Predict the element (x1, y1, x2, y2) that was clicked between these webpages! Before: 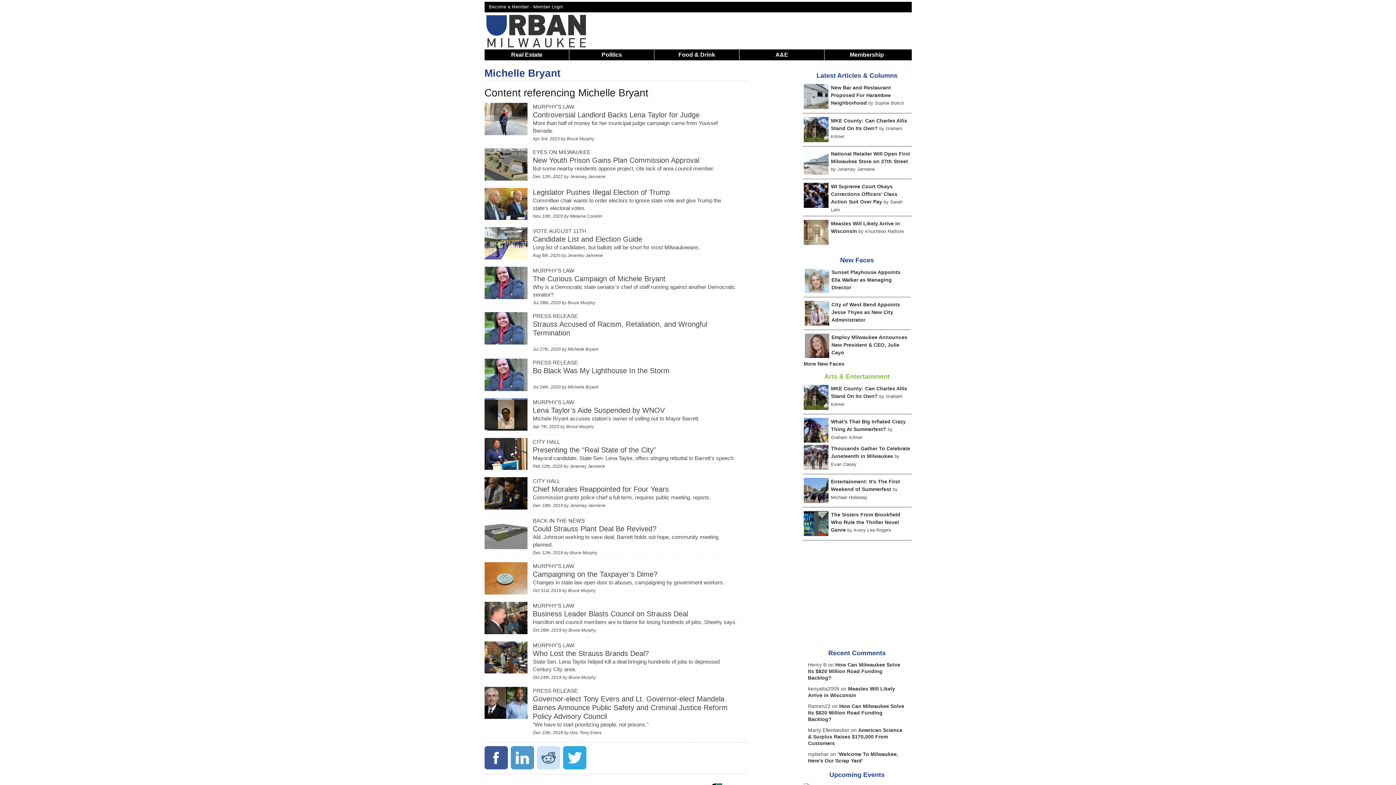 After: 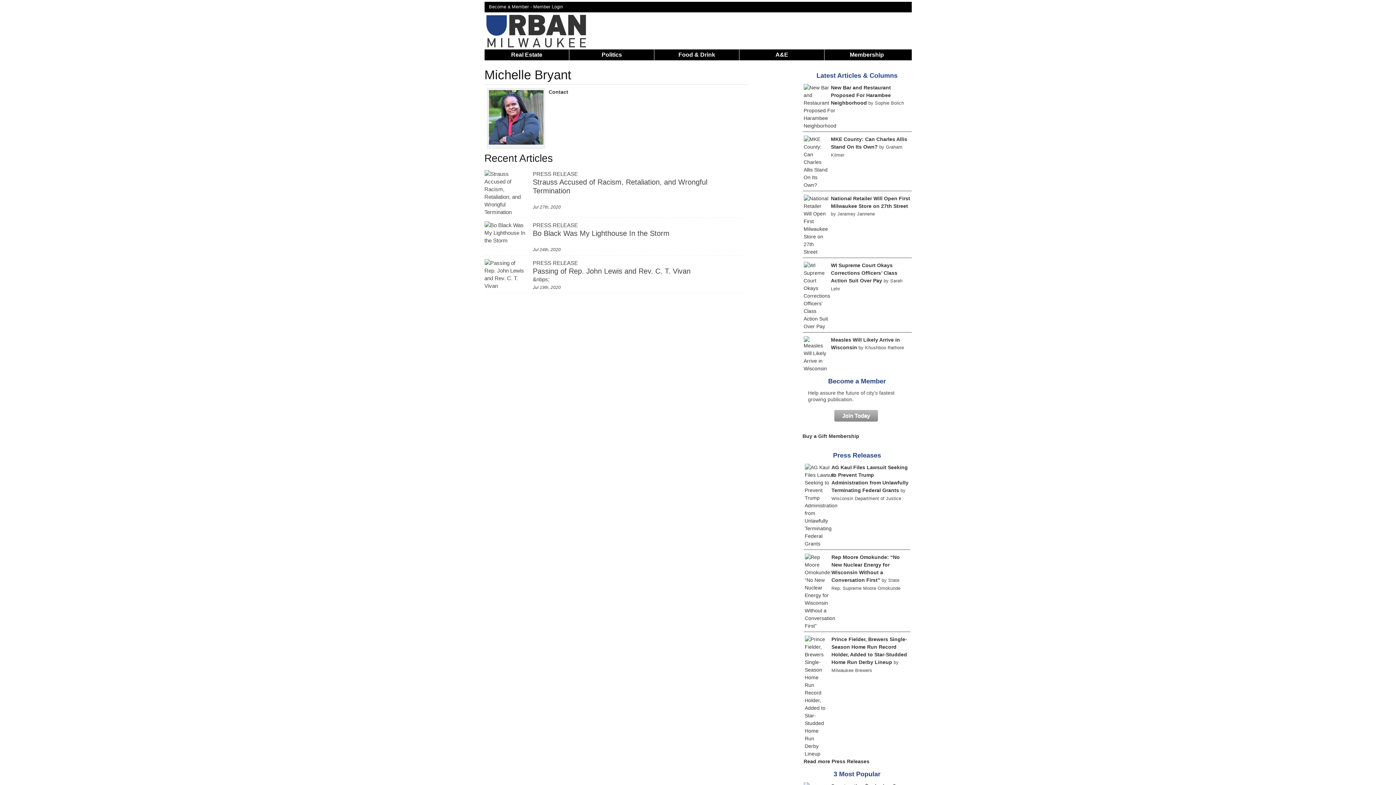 Action: bbox: (567, 384, 598, 389) label: Michelle Bryant